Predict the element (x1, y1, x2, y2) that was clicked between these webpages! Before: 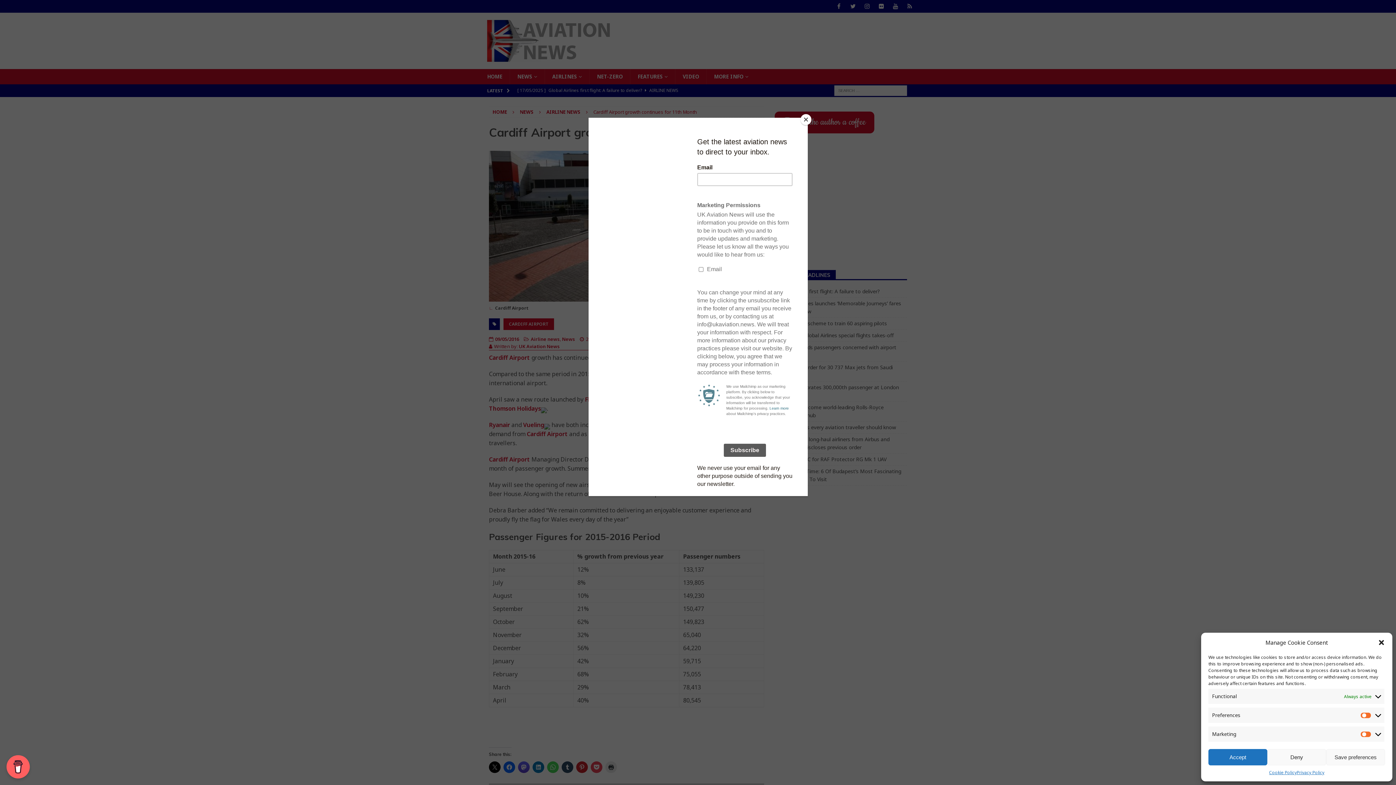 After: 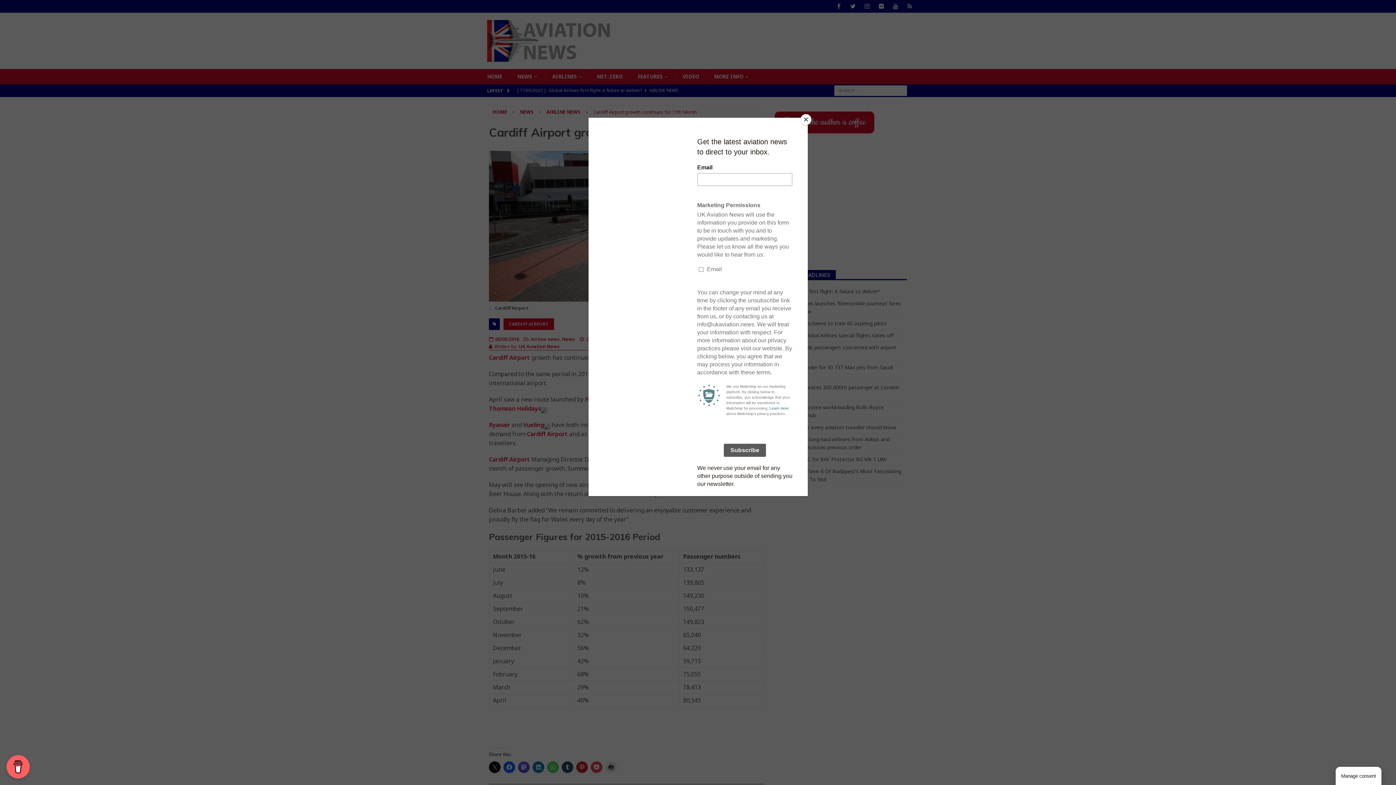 Action: label: Accept bbox: (1208, 749, 1267, 765)